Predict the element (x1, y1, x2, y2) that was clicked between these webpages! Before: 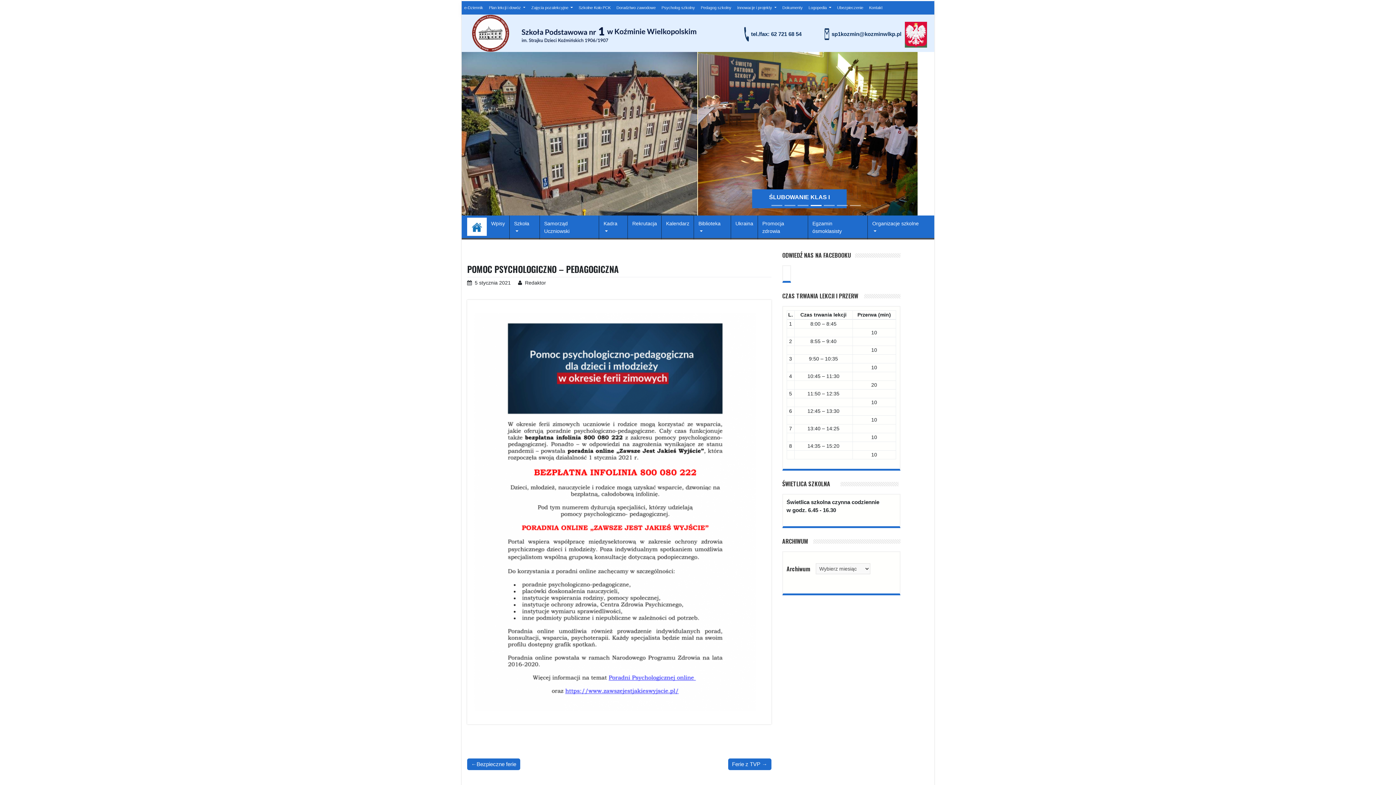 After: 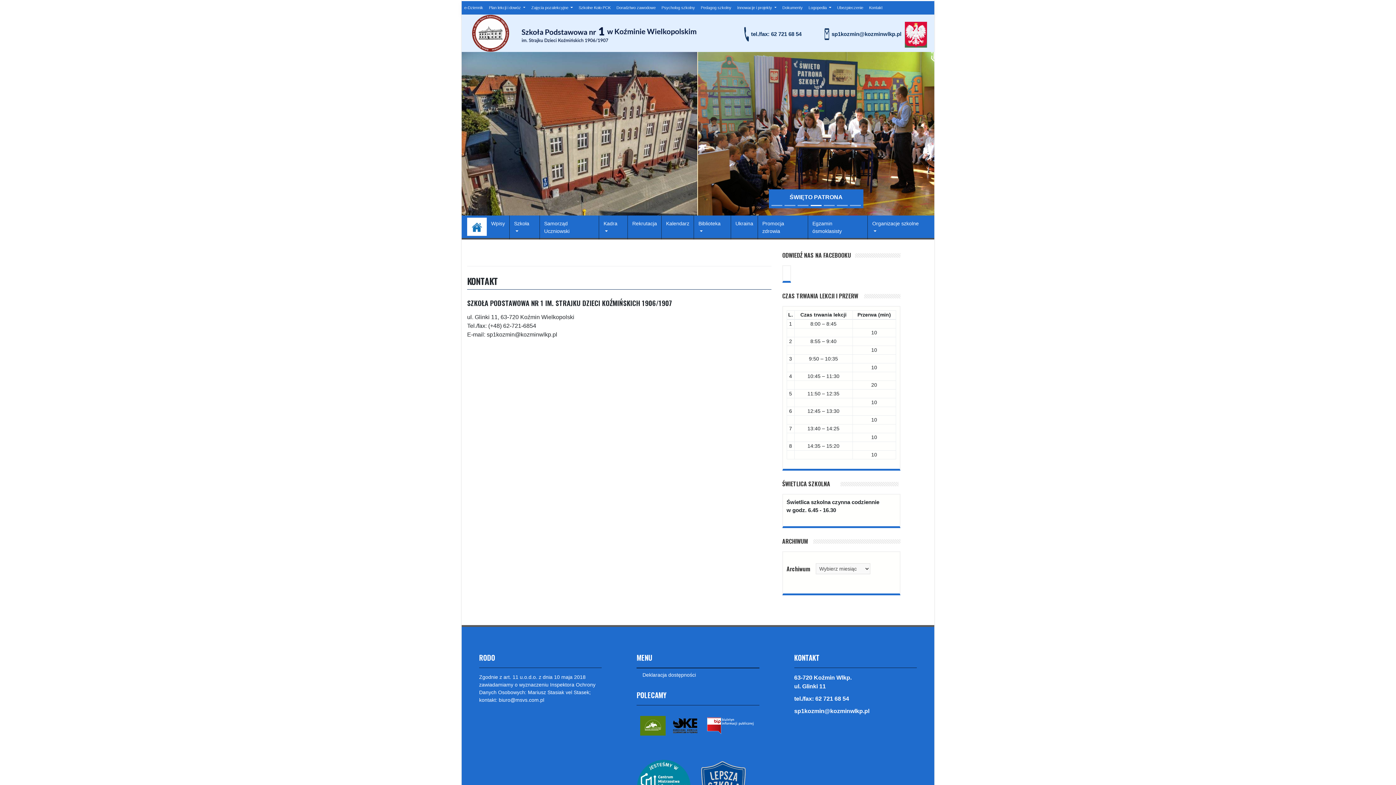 Action: label: Kontakt bbox: (866, 1, 885, 14)